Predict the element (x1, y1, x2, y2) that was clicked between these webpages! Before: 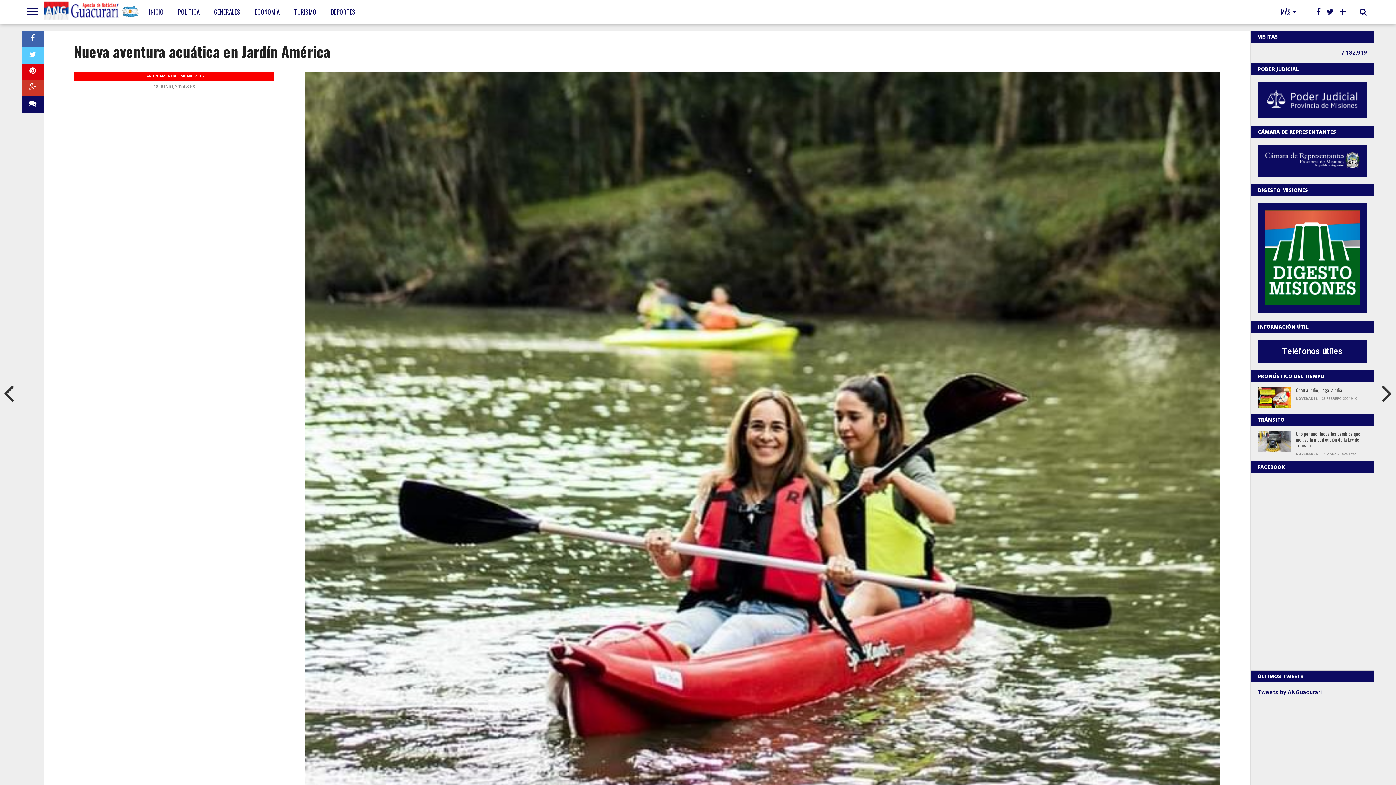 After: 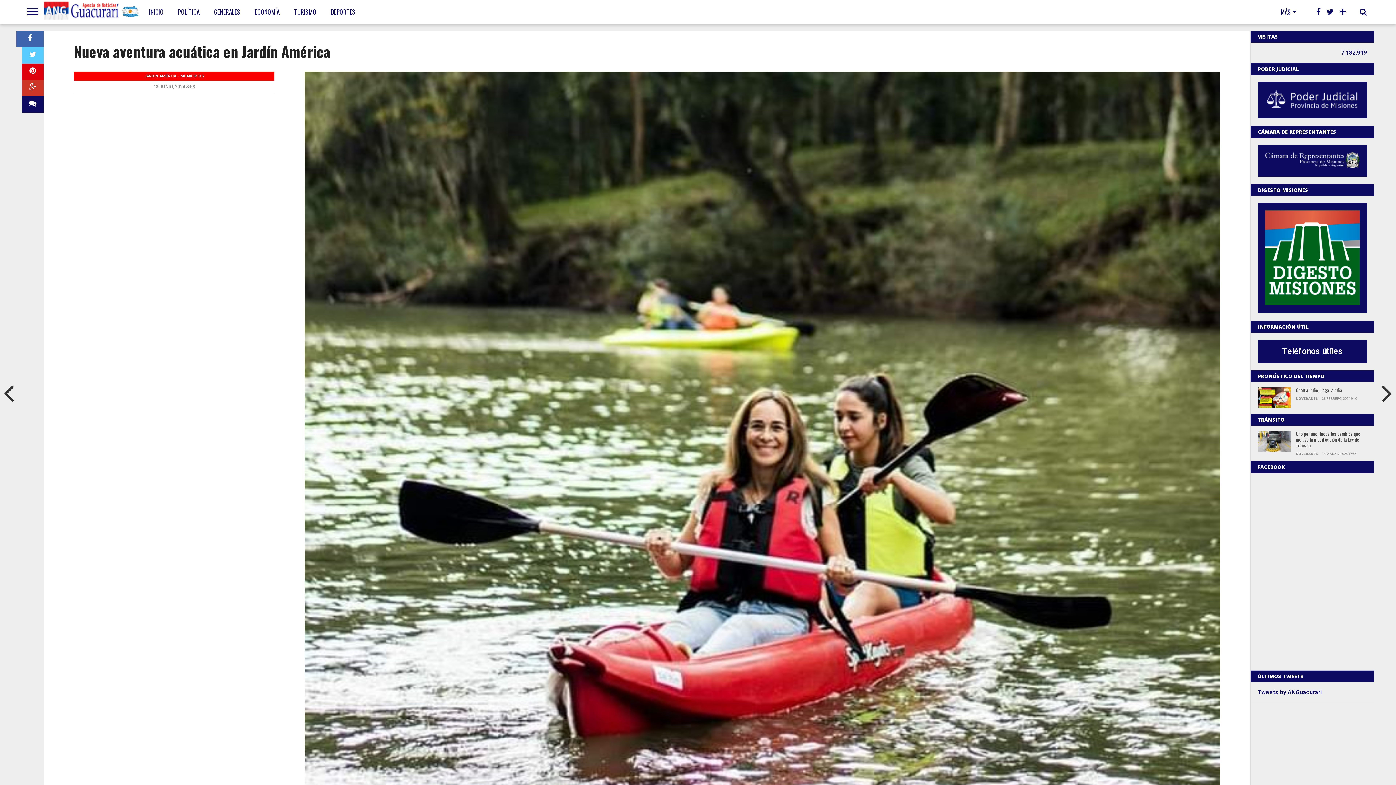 Action: bbox: (21, 30, 43, 47)